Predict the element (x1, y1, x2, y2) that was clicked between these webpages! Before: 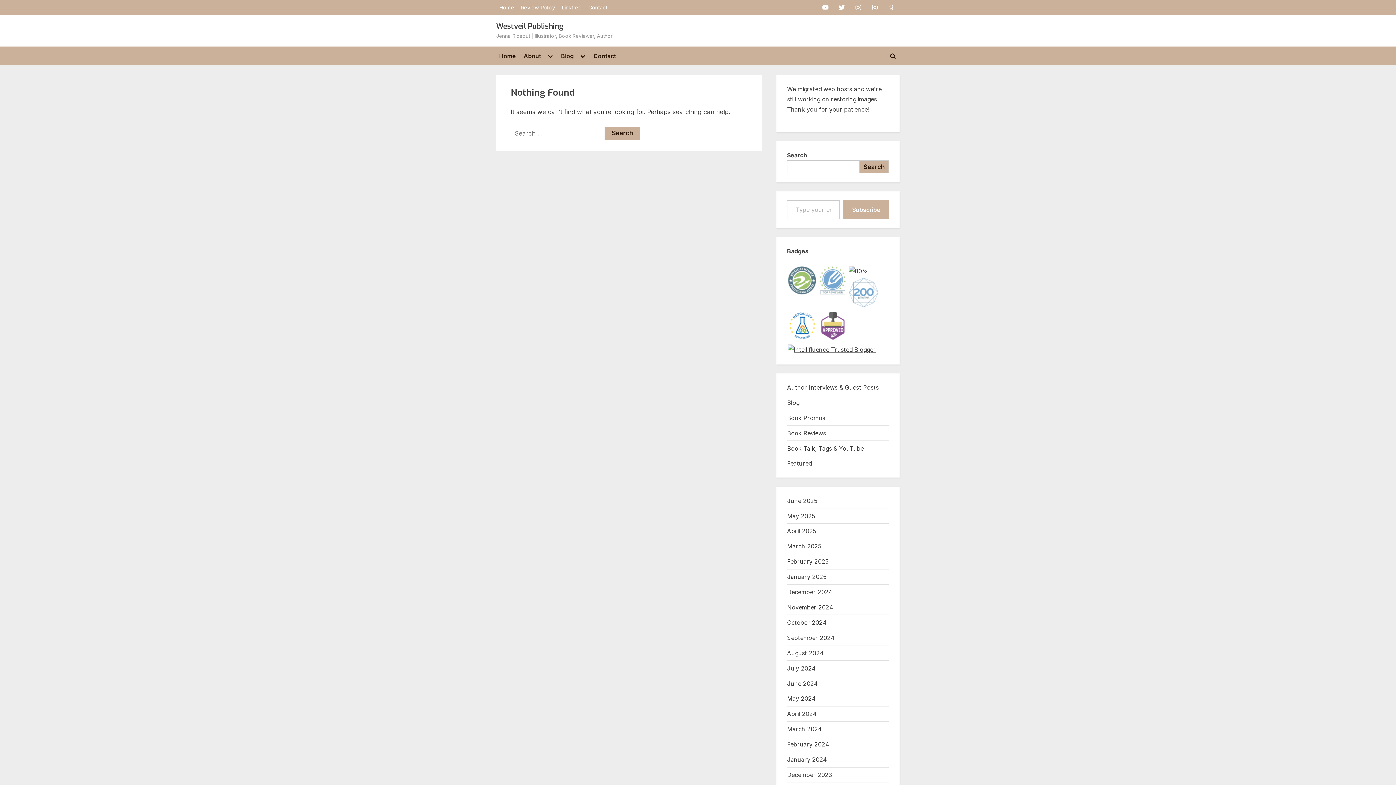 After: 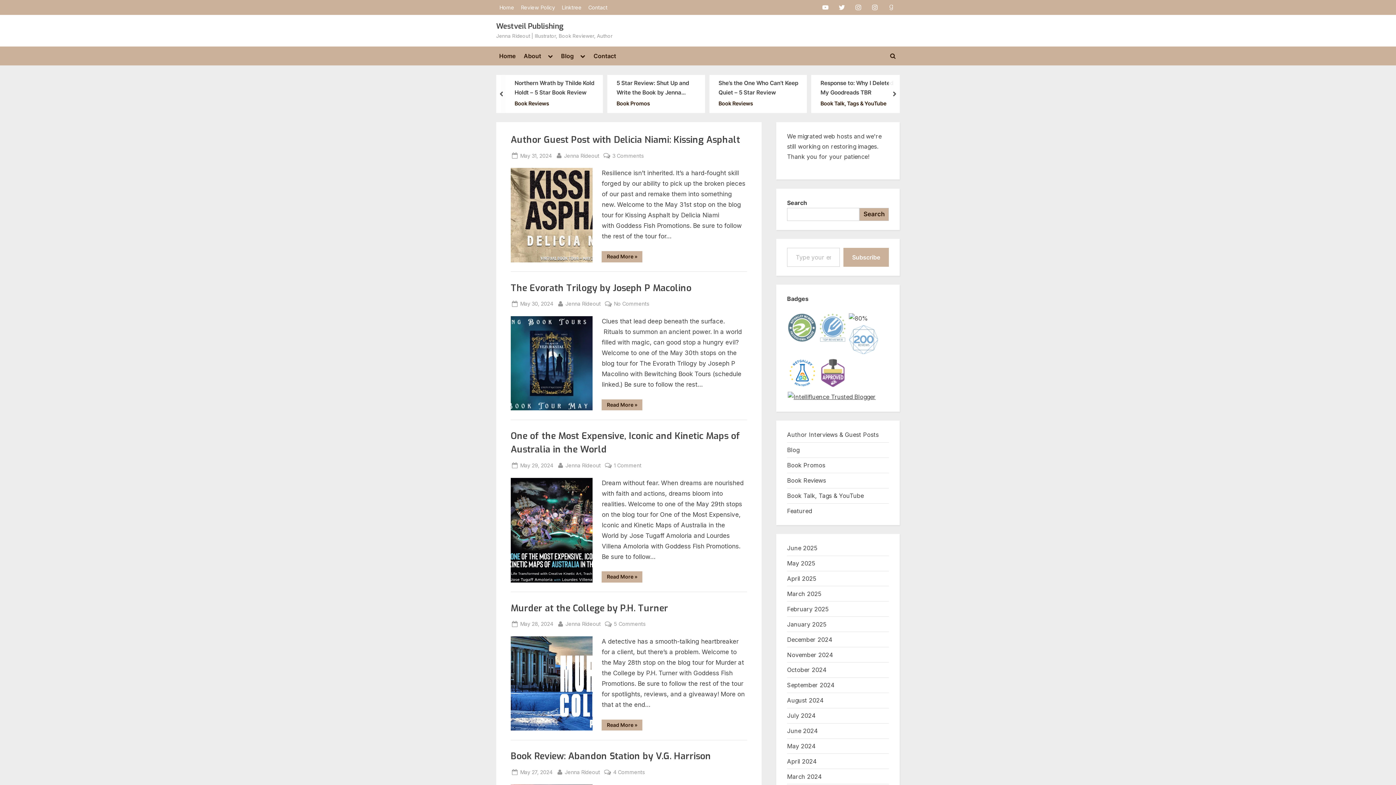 Action: label: May 2024 bbox: (787, 695, 816, 702)